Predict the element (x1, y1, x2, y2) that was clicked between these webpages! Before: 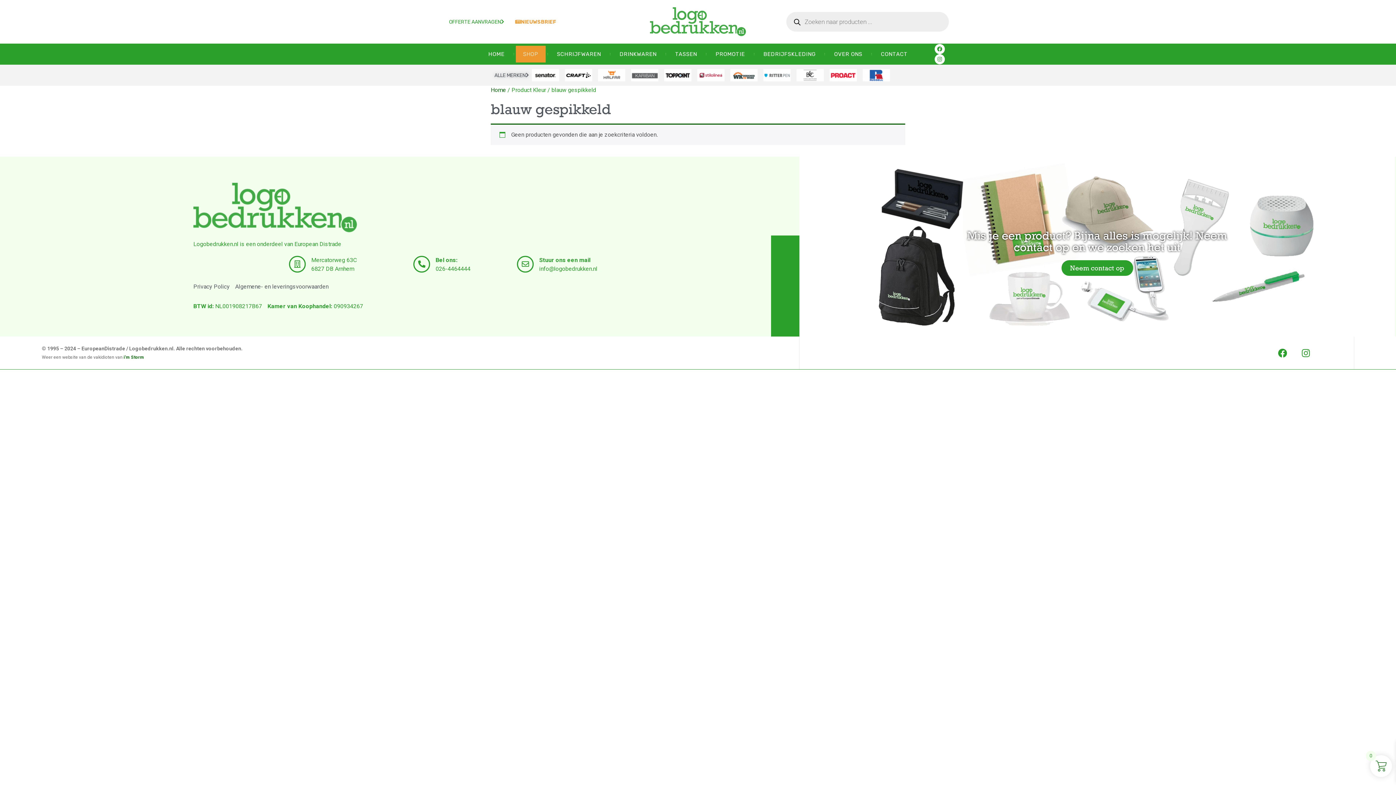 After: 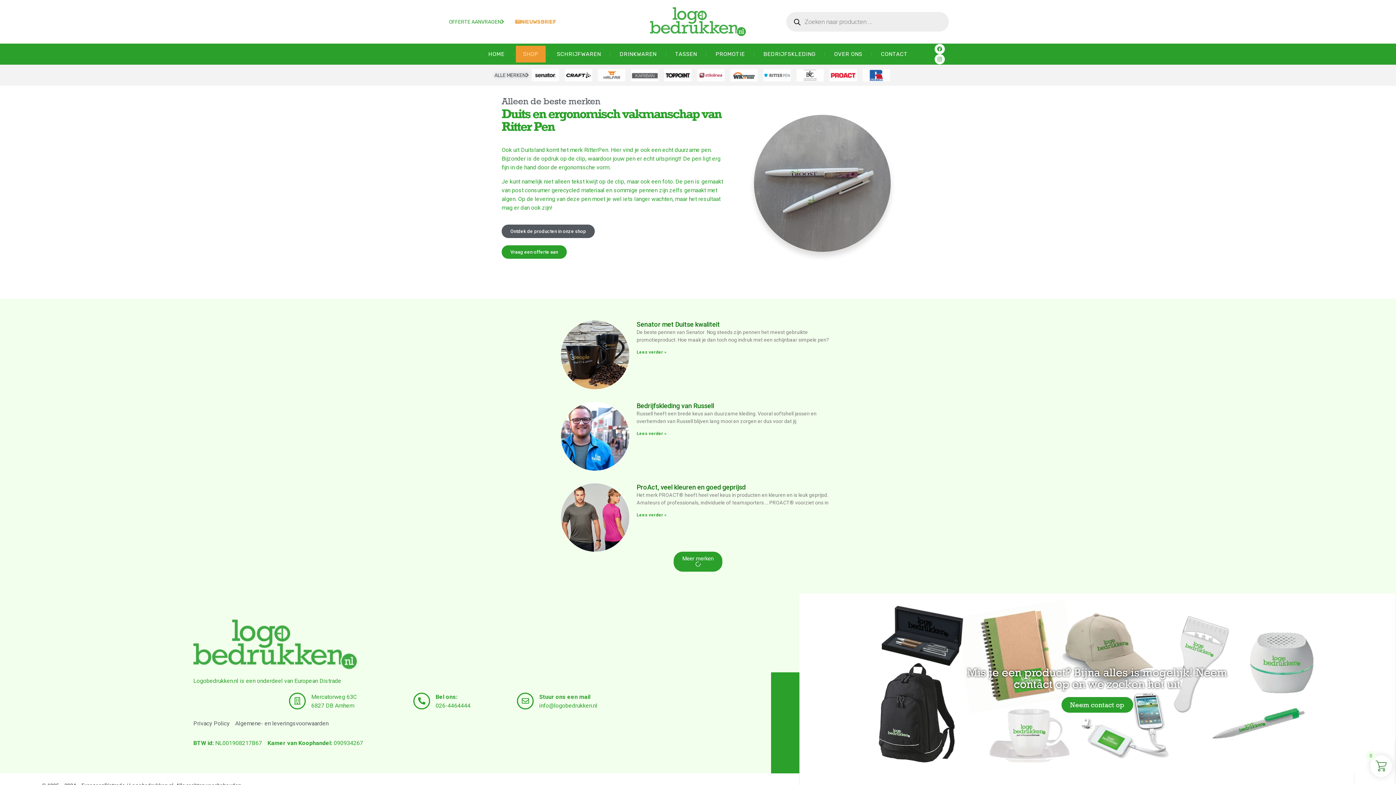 Action: bbox: (763, 69, 790, 81)